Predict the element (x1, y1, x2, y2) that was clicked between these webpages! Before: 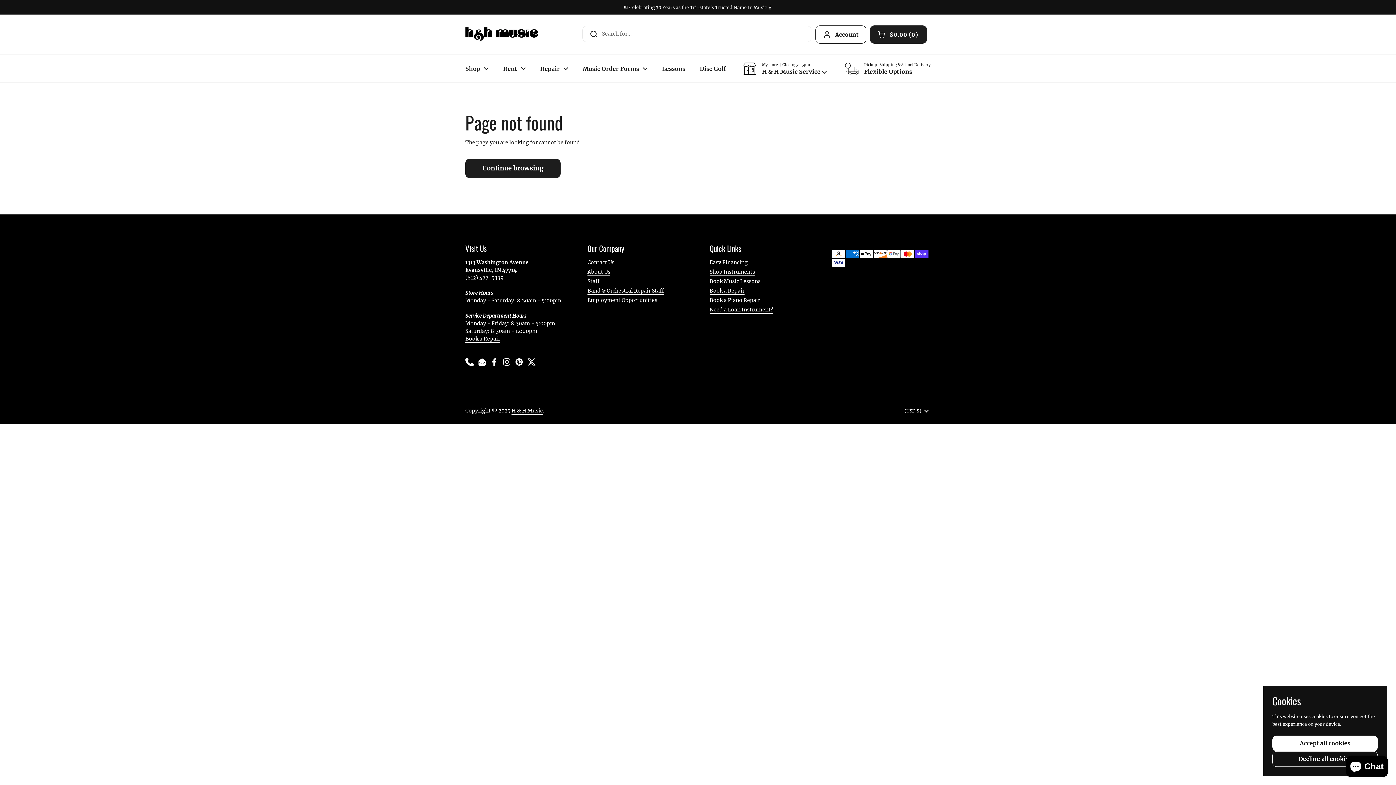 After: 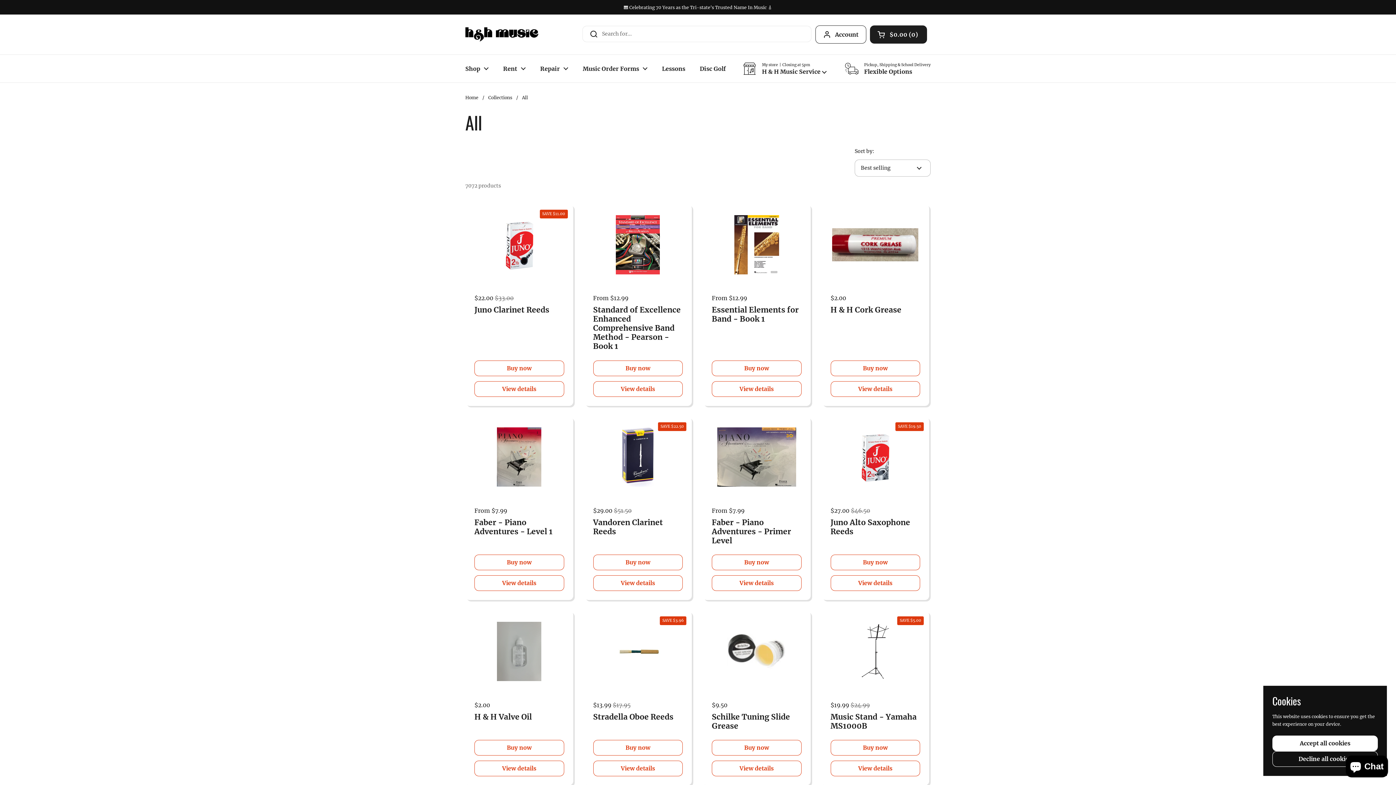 Action: bbox: (458, 60, 496, 77) label: Shop